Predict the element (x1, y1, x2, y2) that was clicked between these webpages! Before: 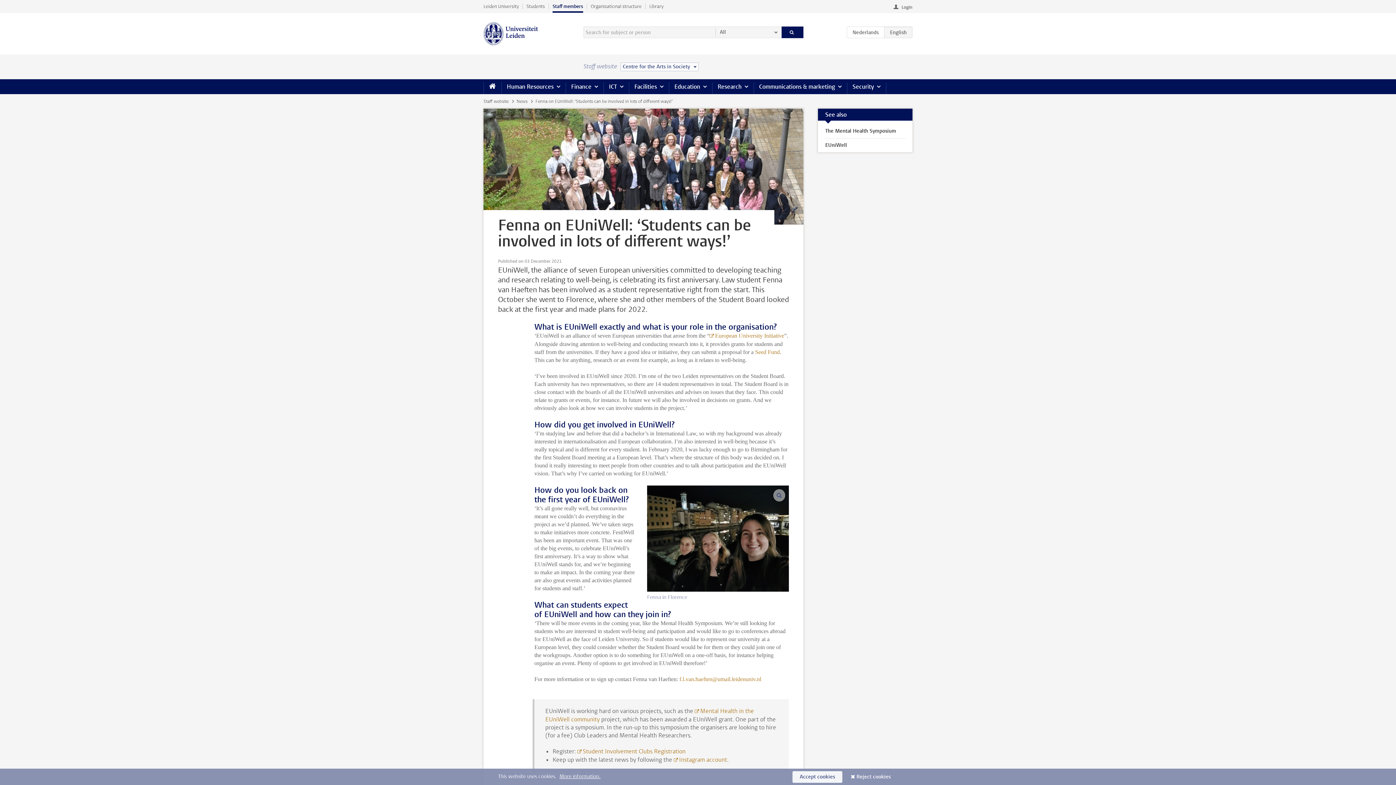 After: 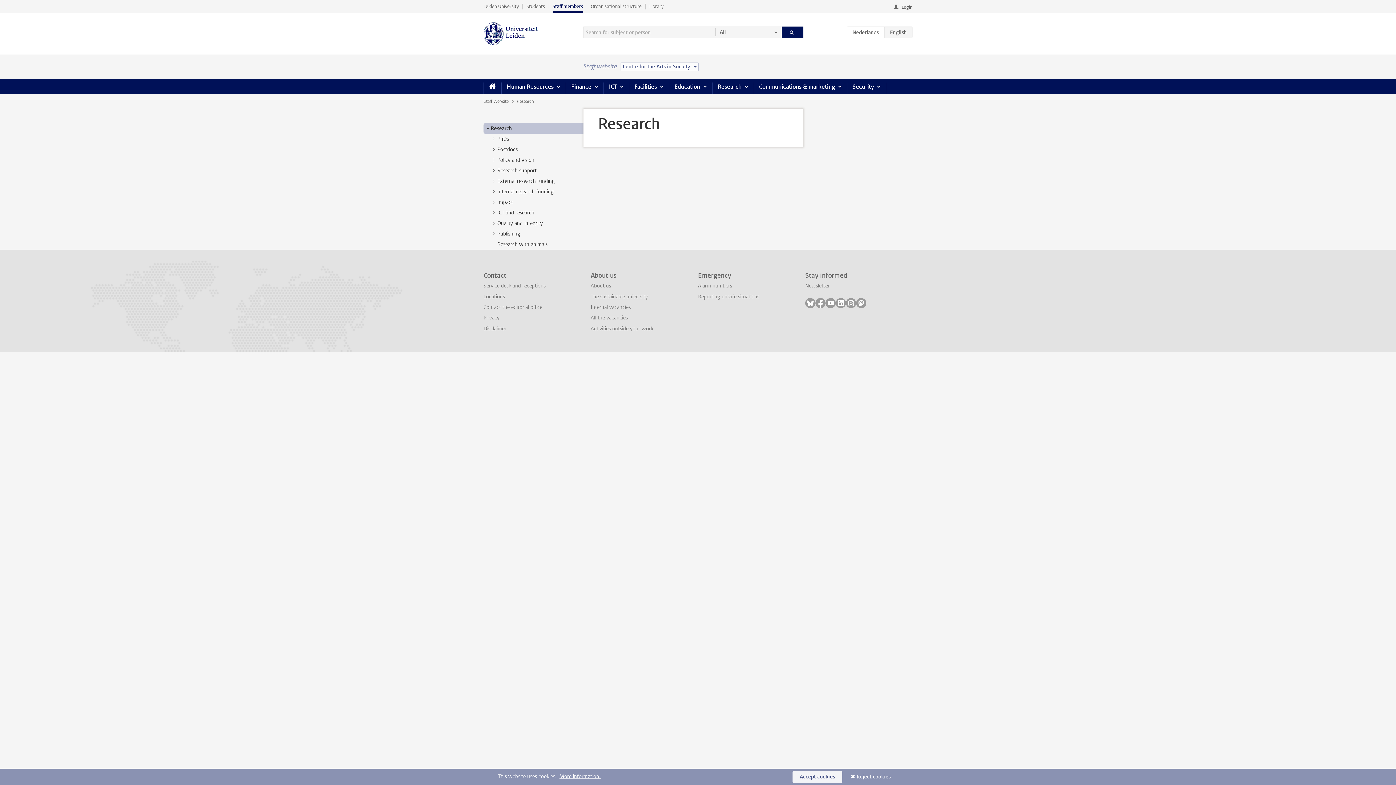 Action: bbox: (712, 79, 753, 94) label: Research